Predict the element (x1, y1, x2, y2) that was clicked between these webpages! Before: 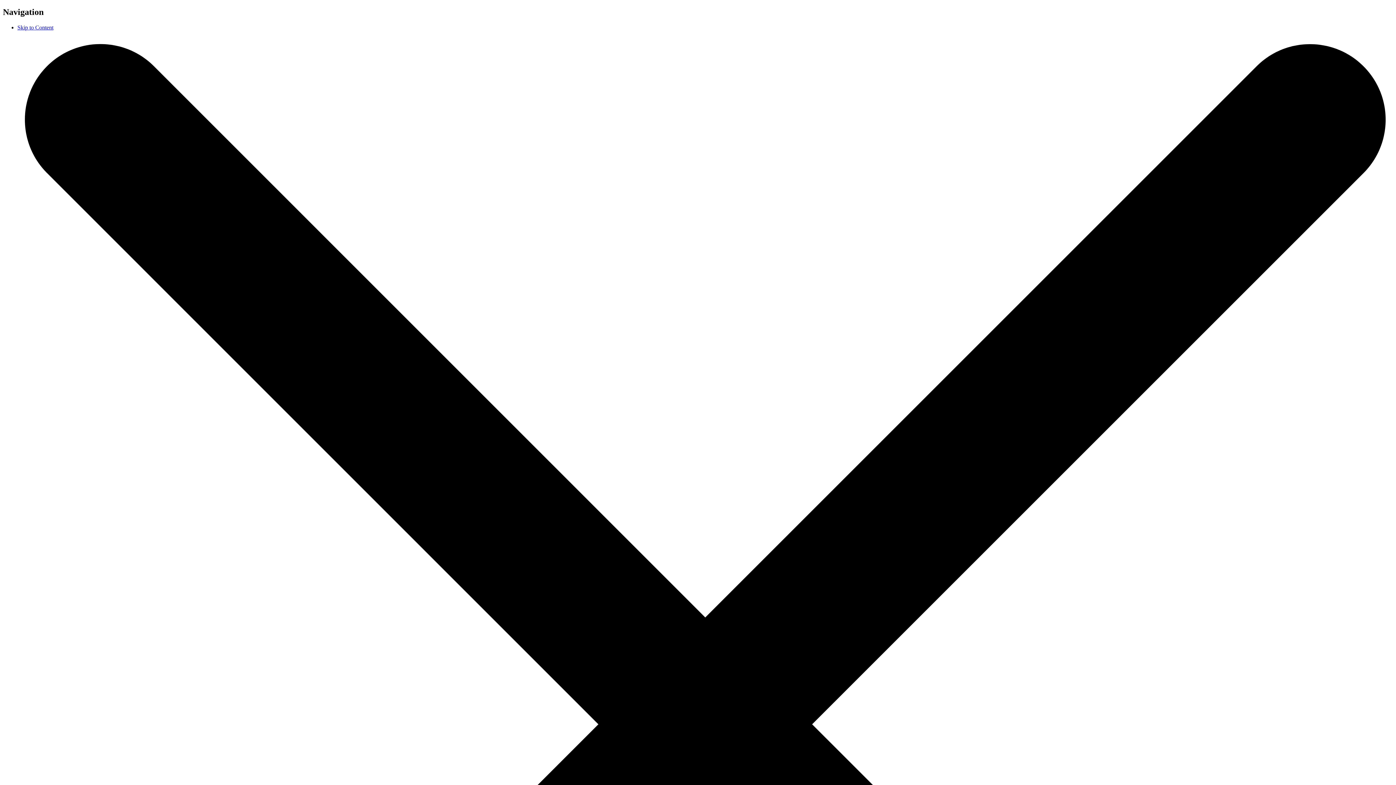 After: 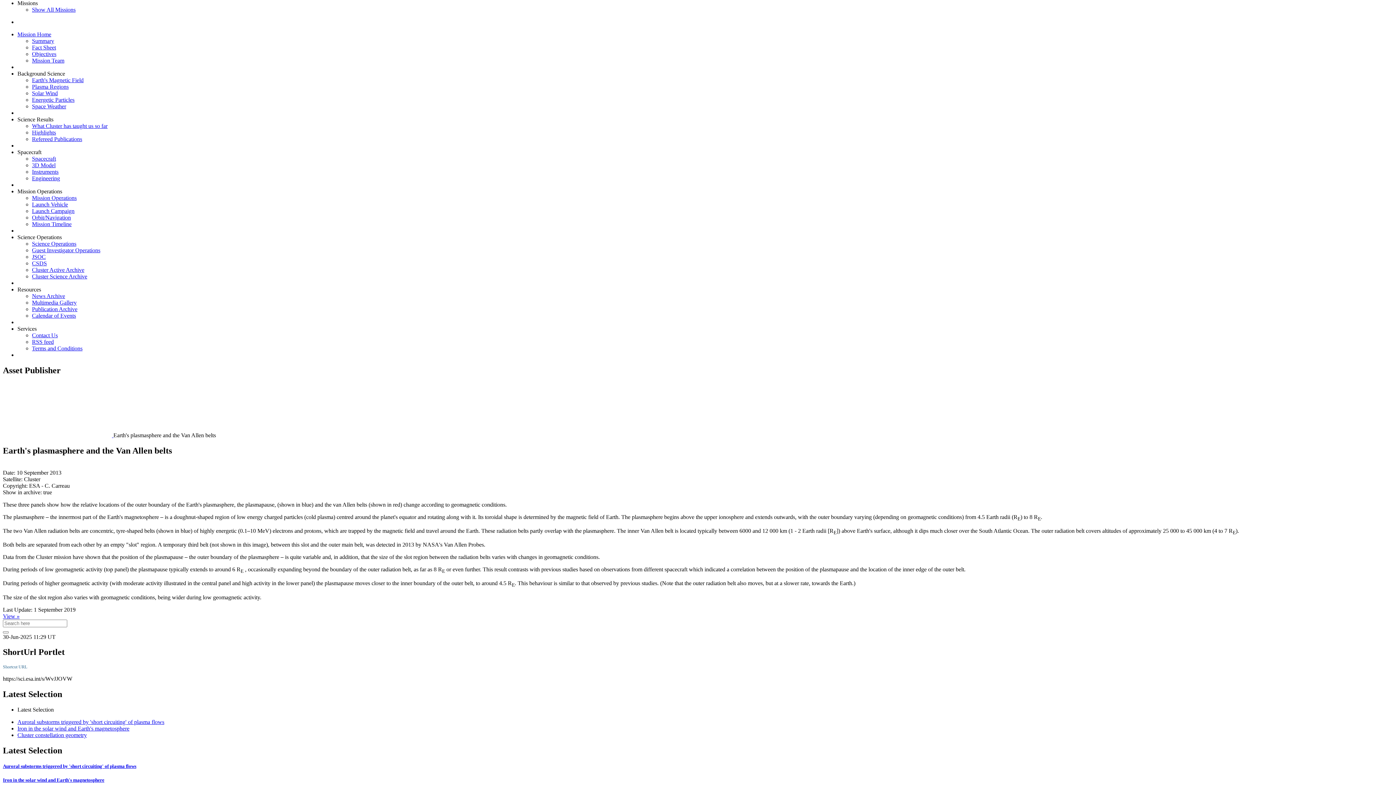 Action: bbox: (17, 24, 53, 30) label: Skip to Content